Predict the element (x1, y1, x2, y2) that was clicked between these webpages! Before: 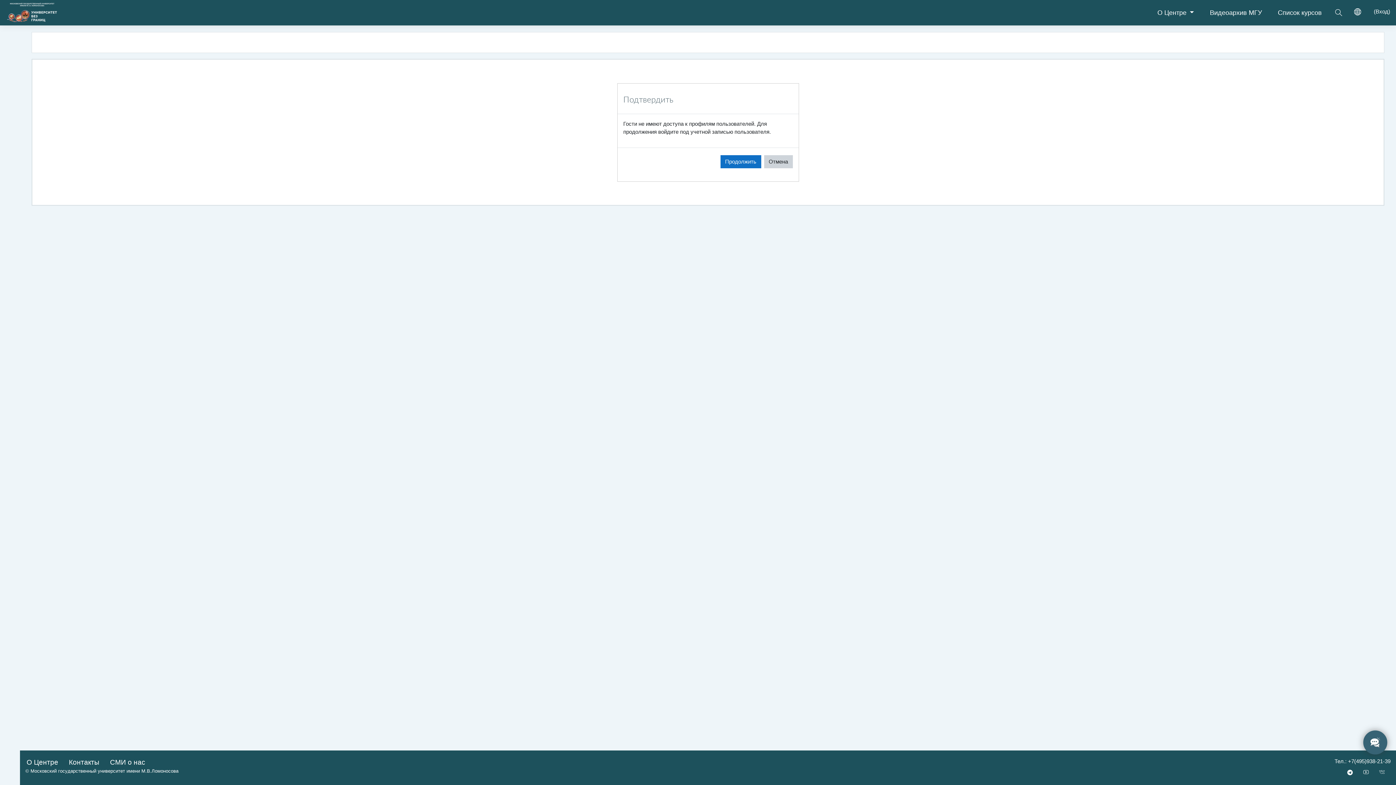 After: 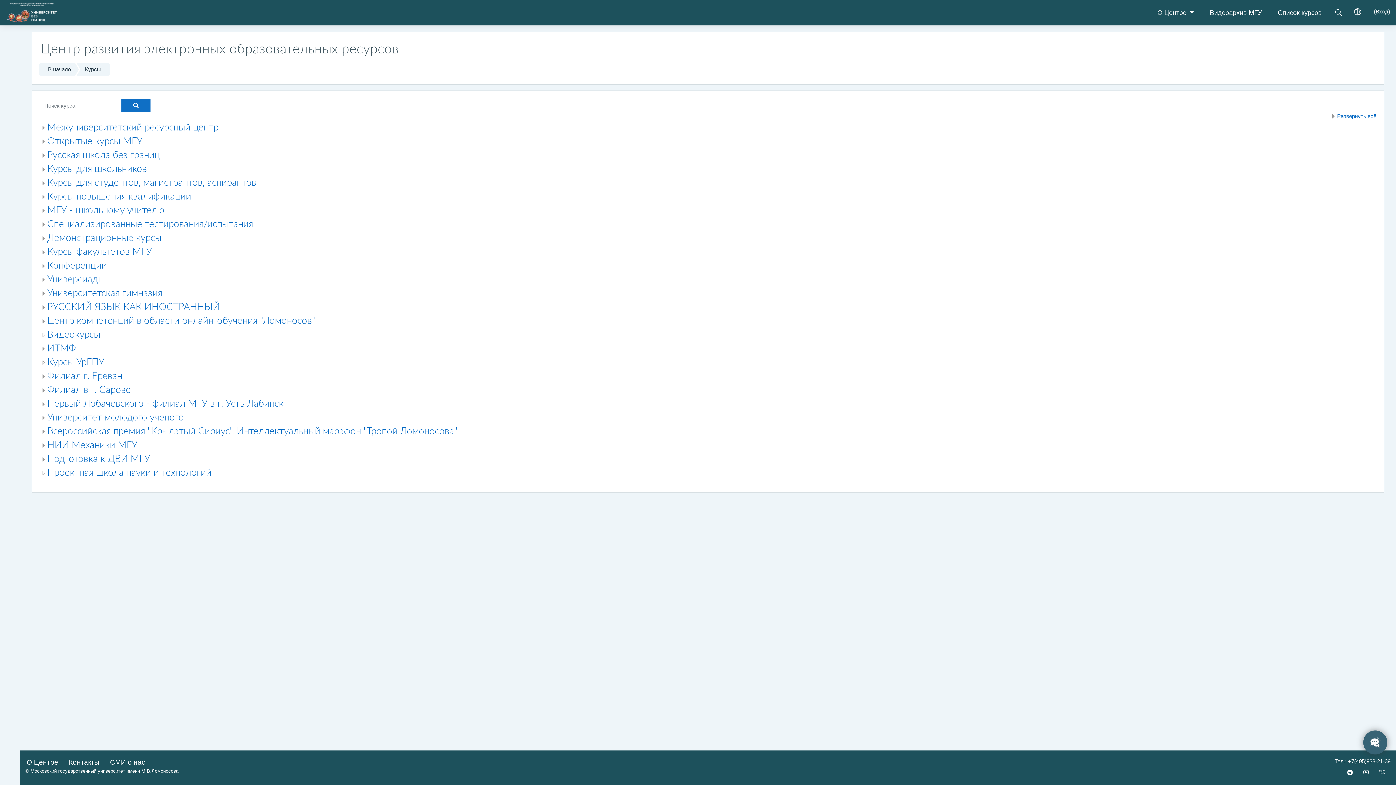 Action: label: Список курсов bbox: (1278, 7, 1322, 17)